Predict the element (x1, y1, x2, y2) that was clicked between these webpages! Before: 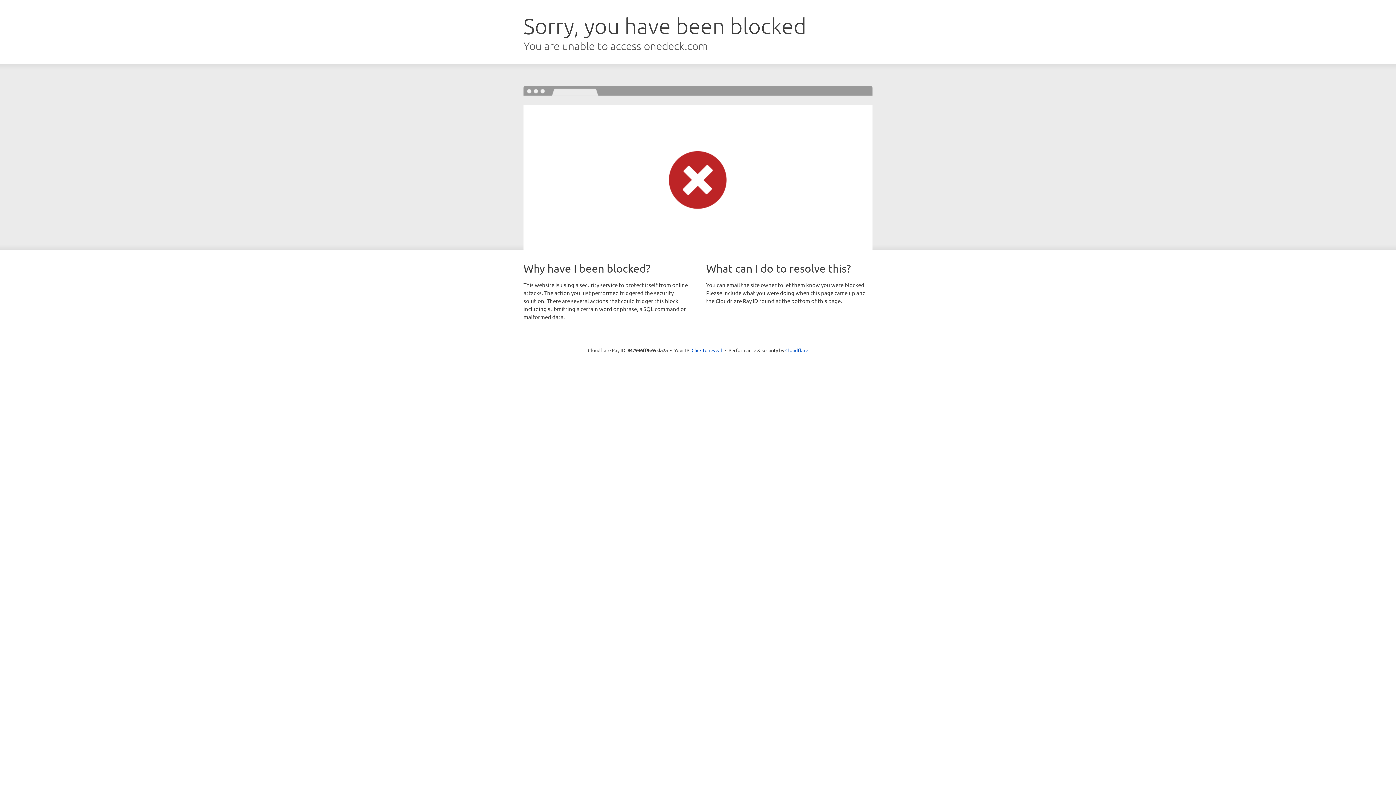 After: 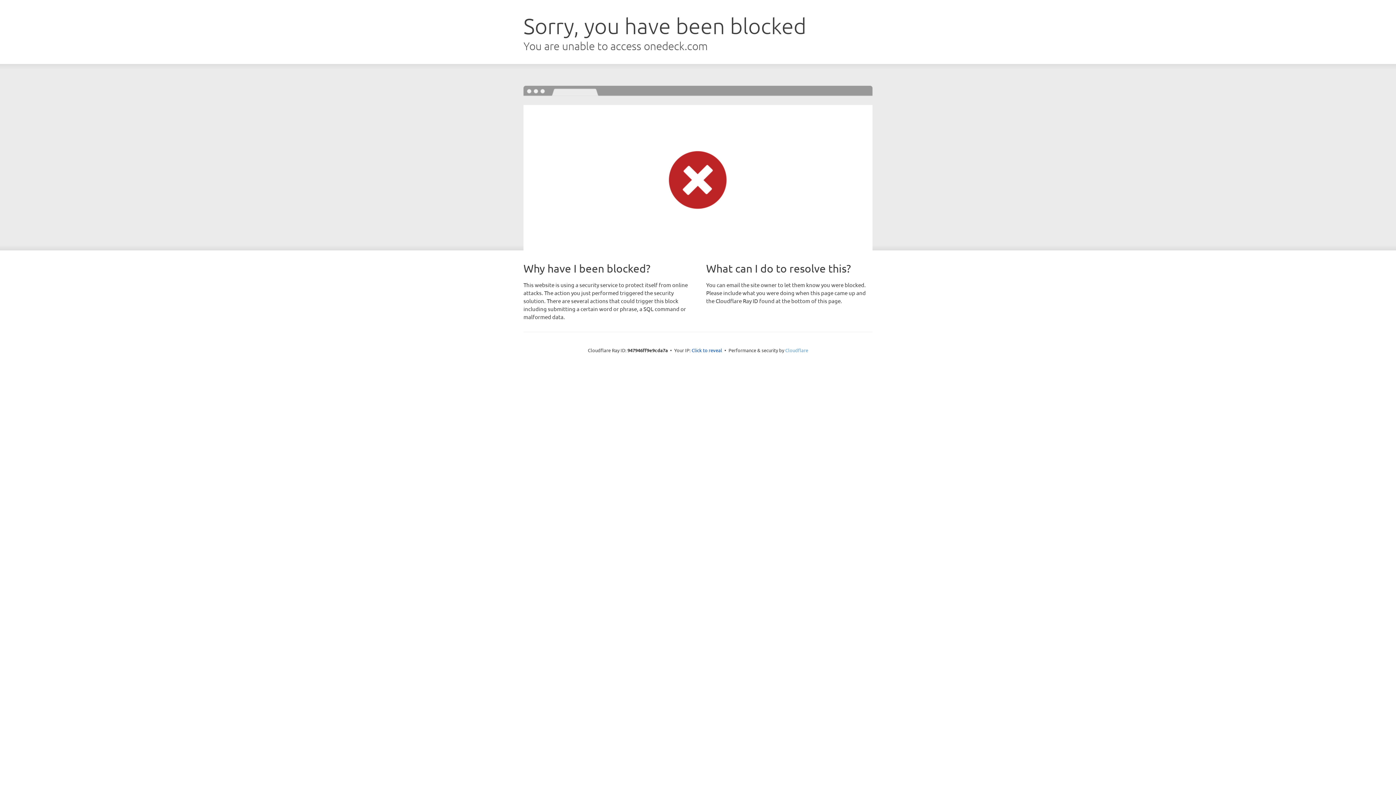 Action: label: Cloudflare bbox: (785, 347, 808, 353)